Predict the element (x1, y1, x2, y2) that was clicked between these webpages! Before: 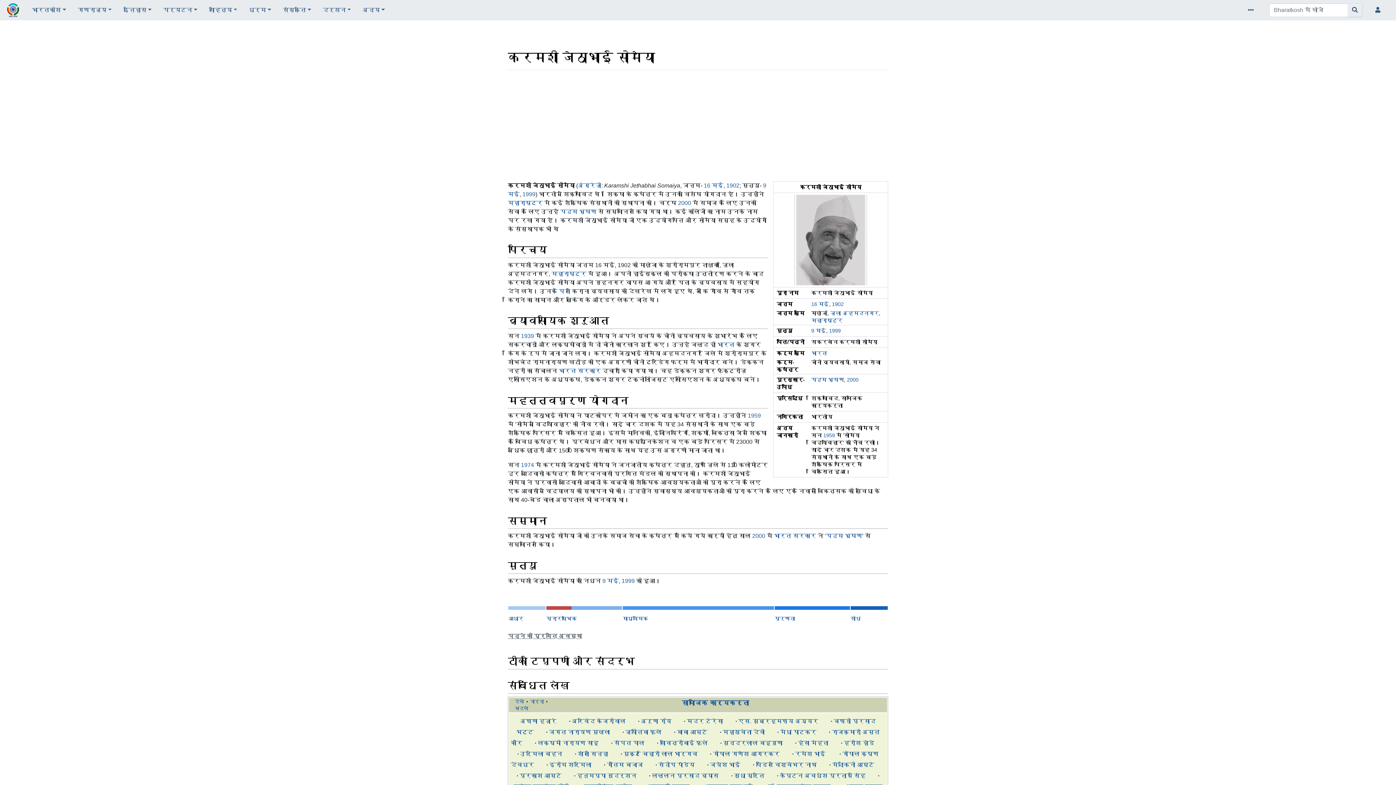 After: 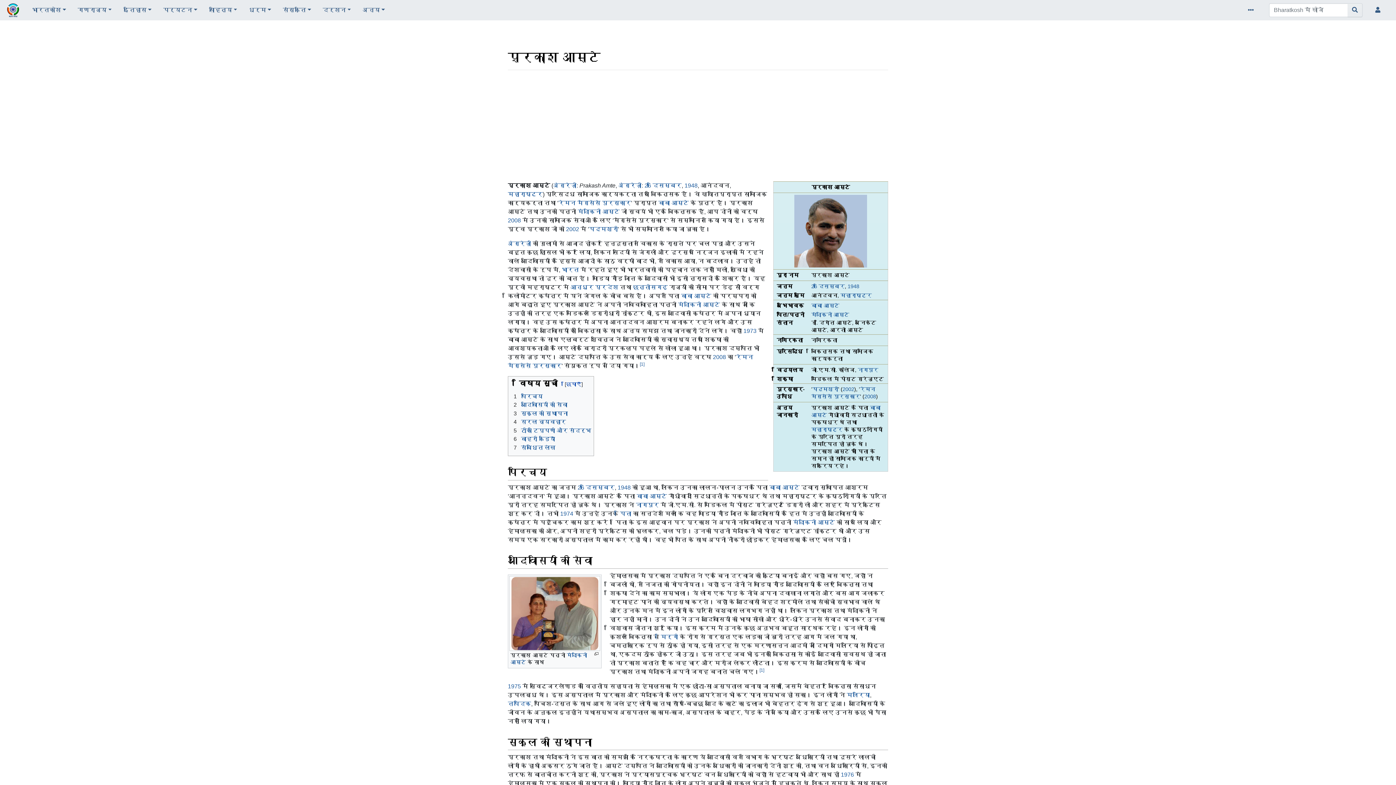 Action: bbox: (519, 773, 561, 779) label: प्रकाश आम्टे